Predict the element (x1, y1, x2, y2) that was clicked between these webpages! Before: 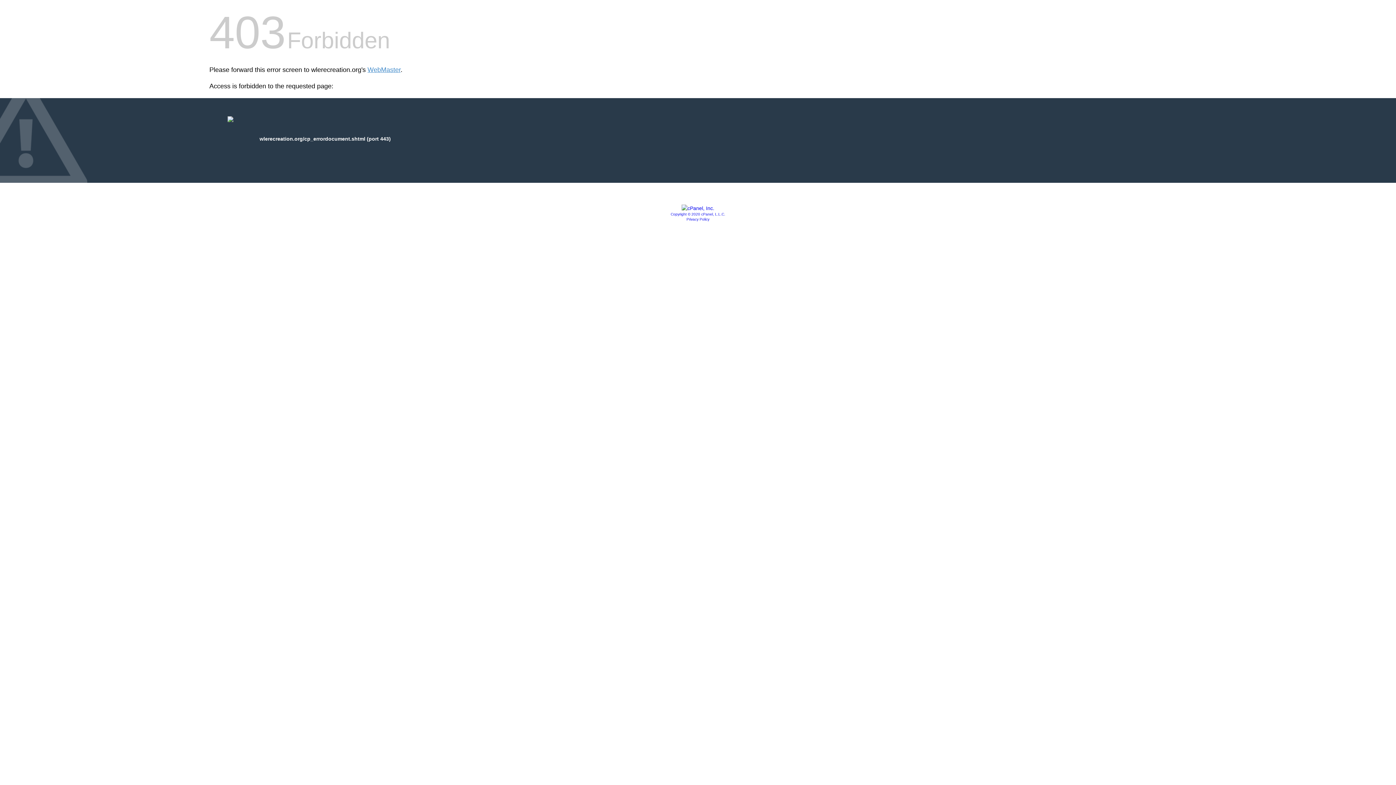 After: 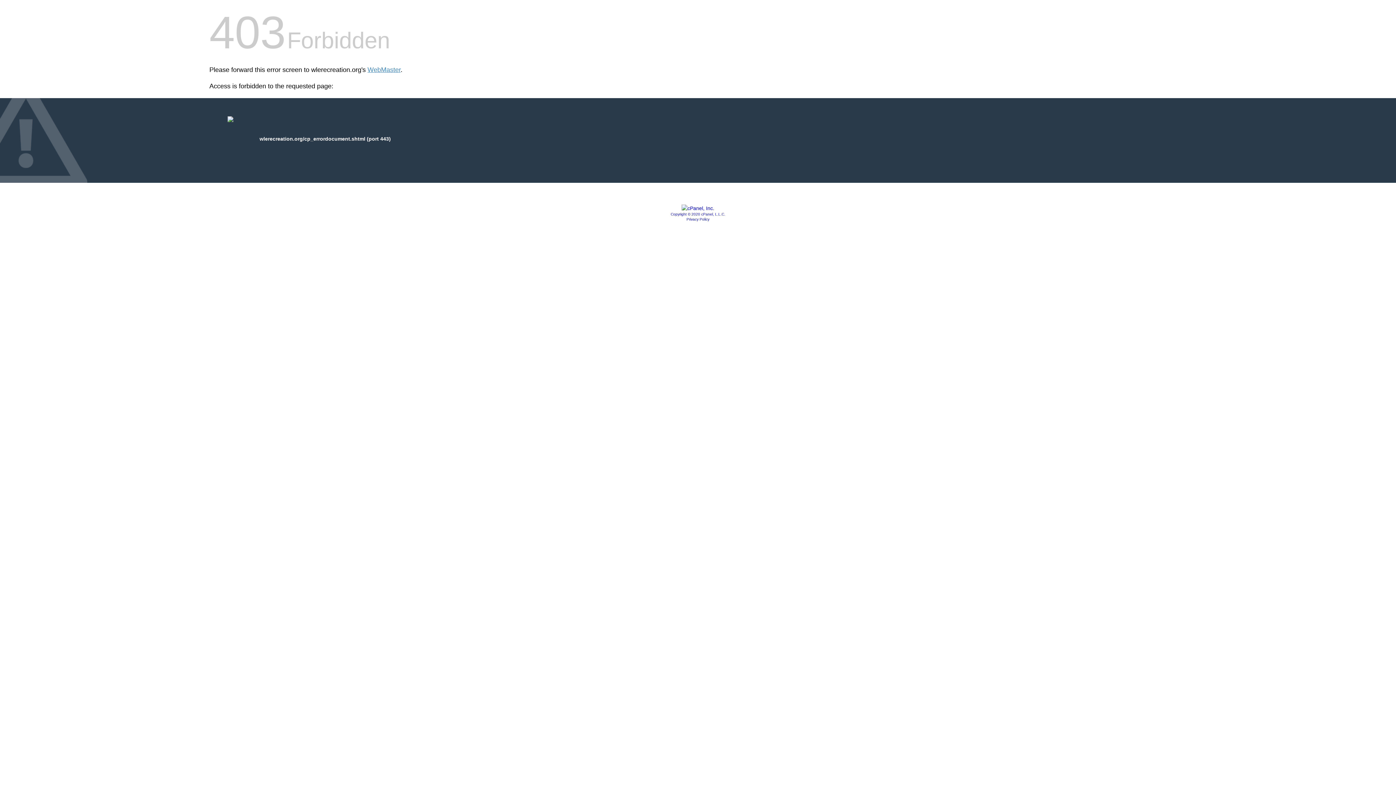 Action: label: Privacy Policy bbox: (686, 217, 709, 221)